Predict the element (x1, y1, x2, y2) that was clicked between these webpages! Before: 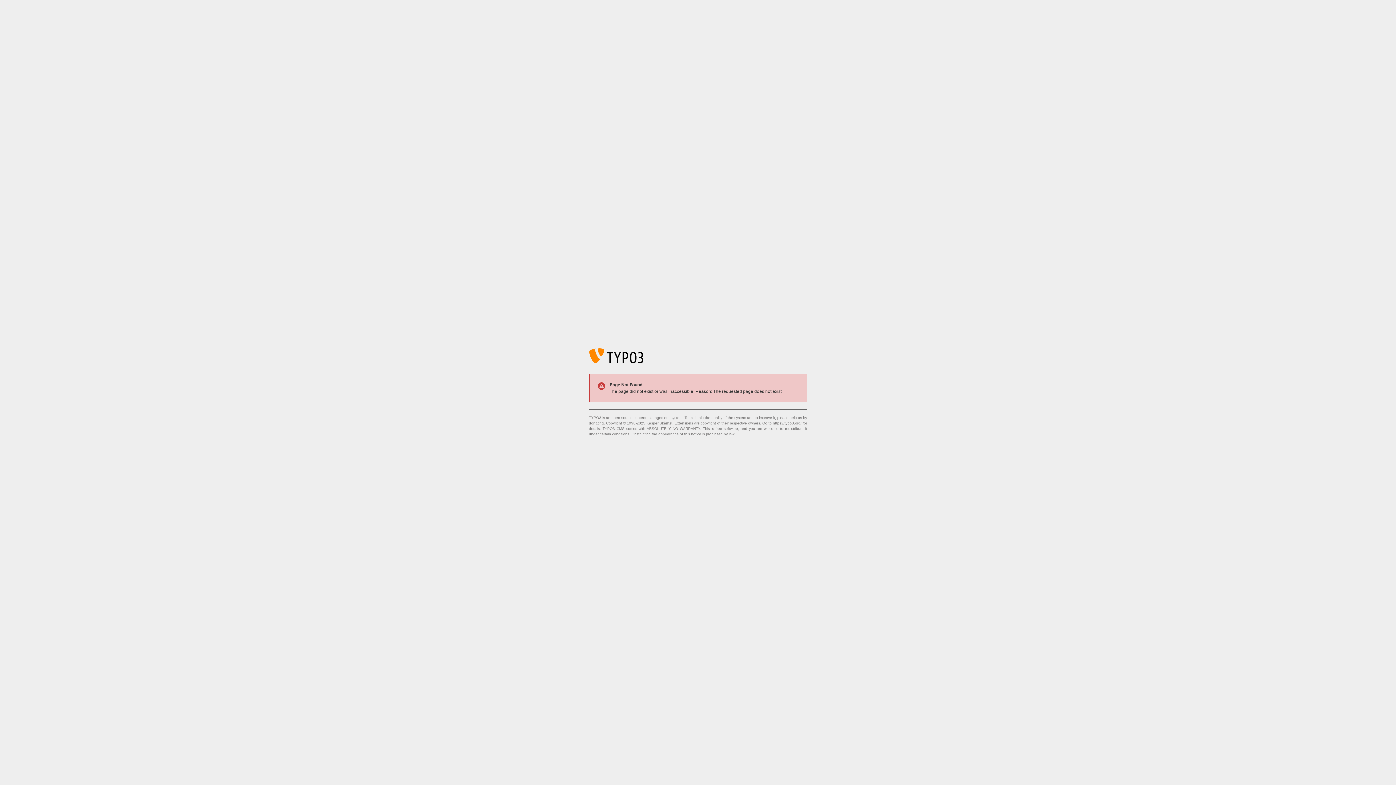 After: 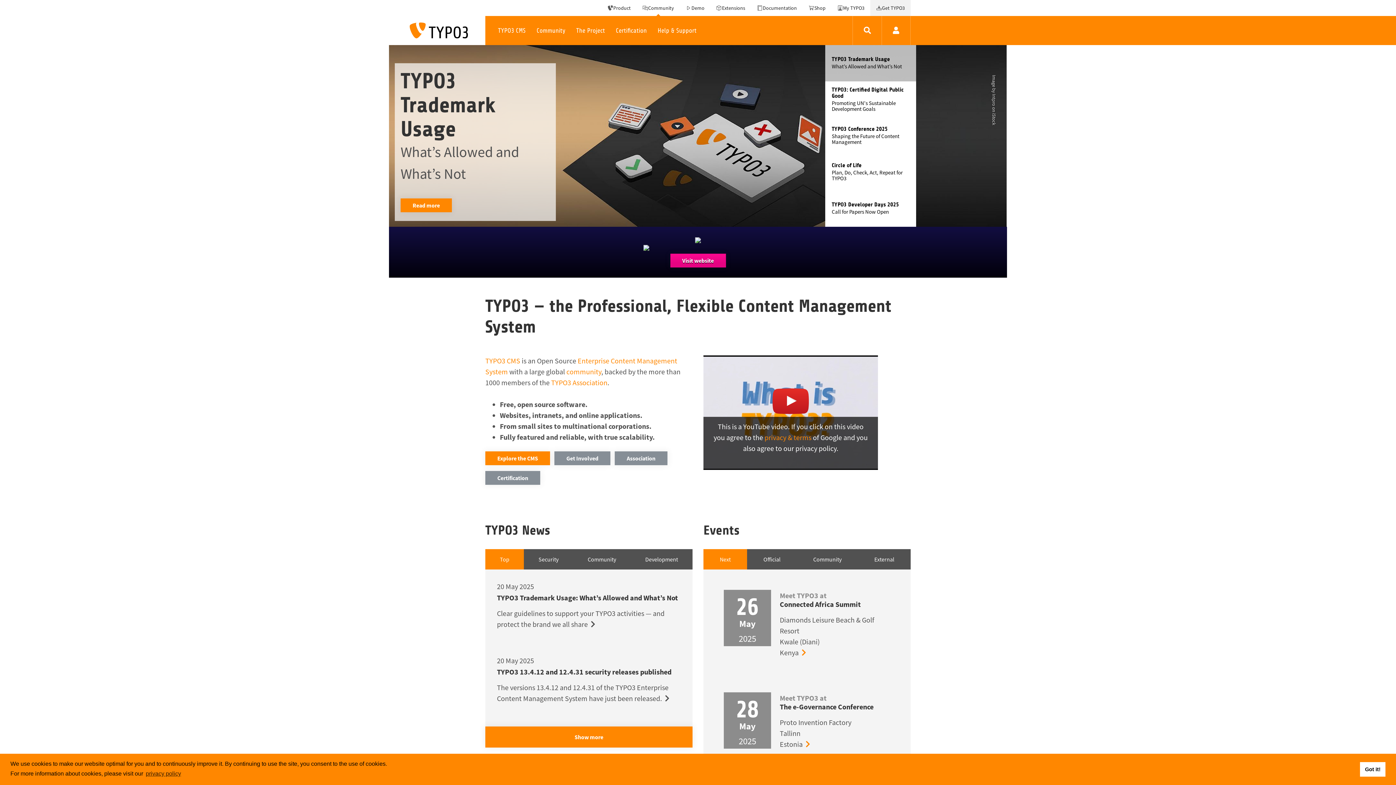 Action: bbox: (773, 421, 801, 425) label: https://typo3.org/